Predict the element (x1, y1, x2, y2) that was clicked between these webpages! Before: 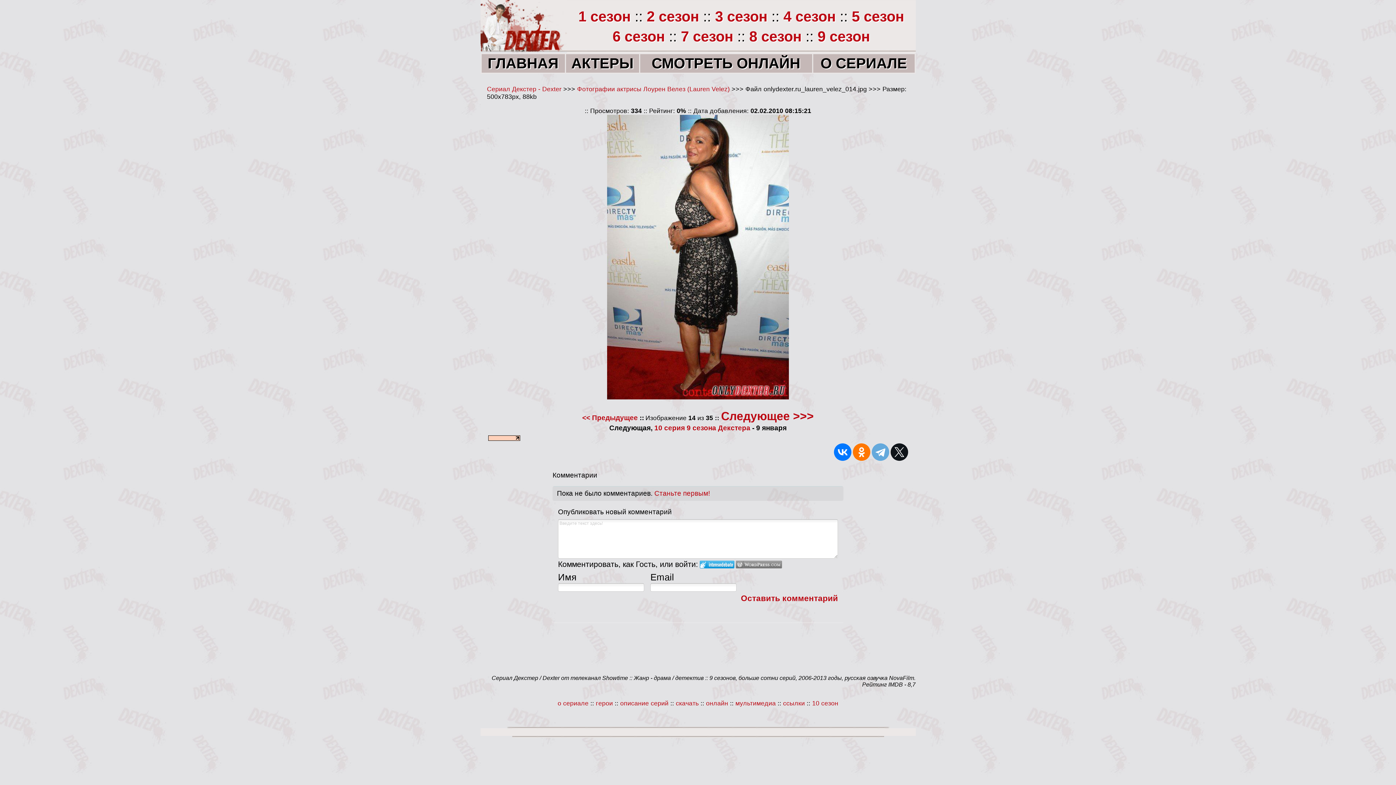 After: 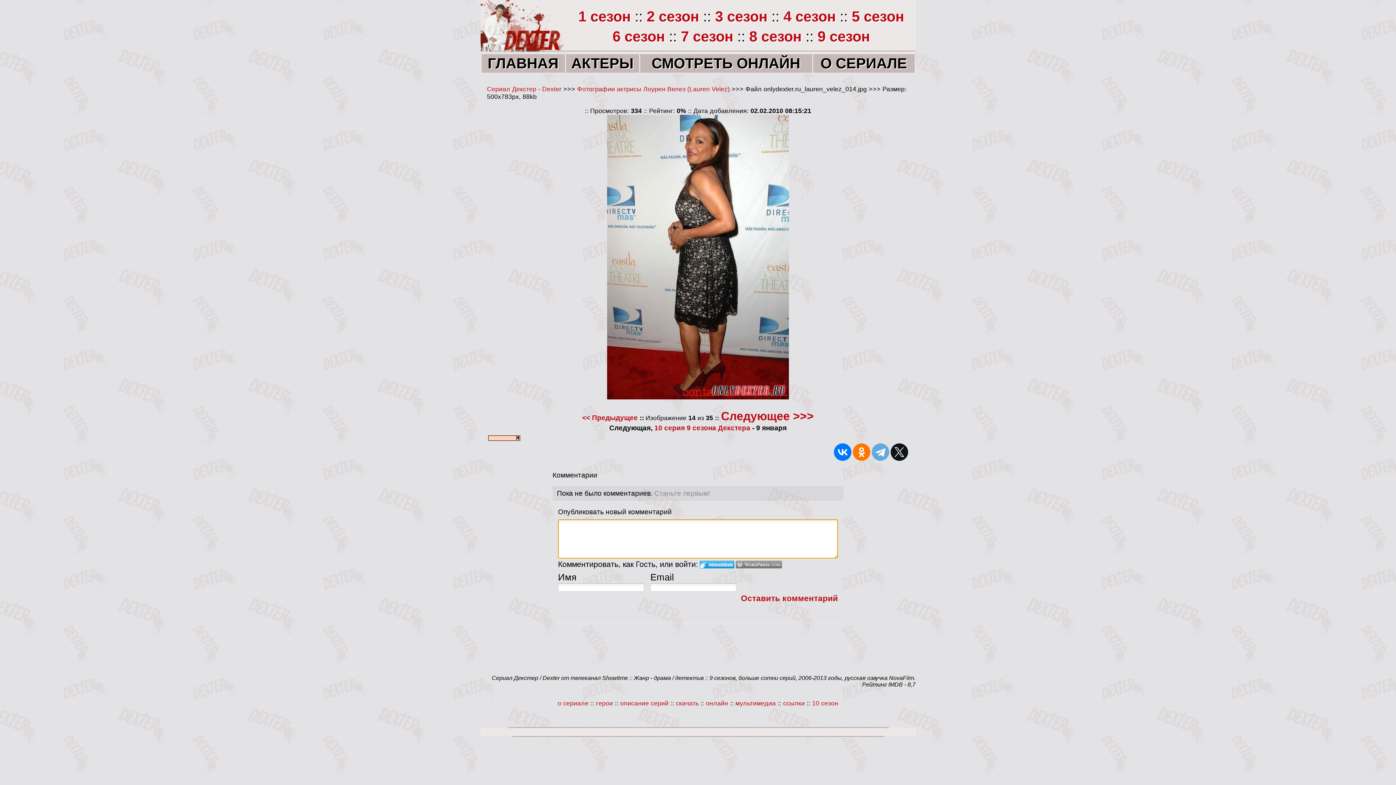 Action: bbox: (654, 489, 710, 497) label: Станьте первым!